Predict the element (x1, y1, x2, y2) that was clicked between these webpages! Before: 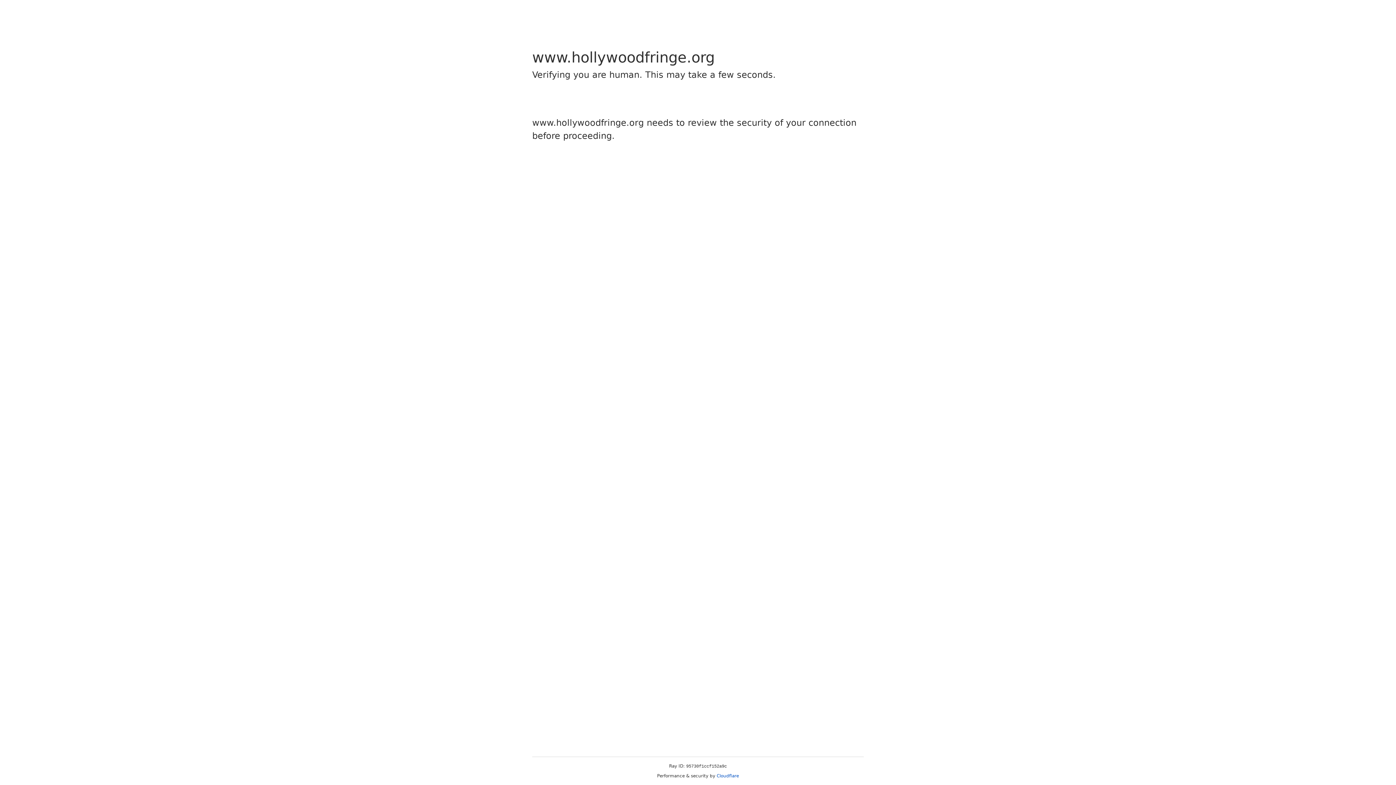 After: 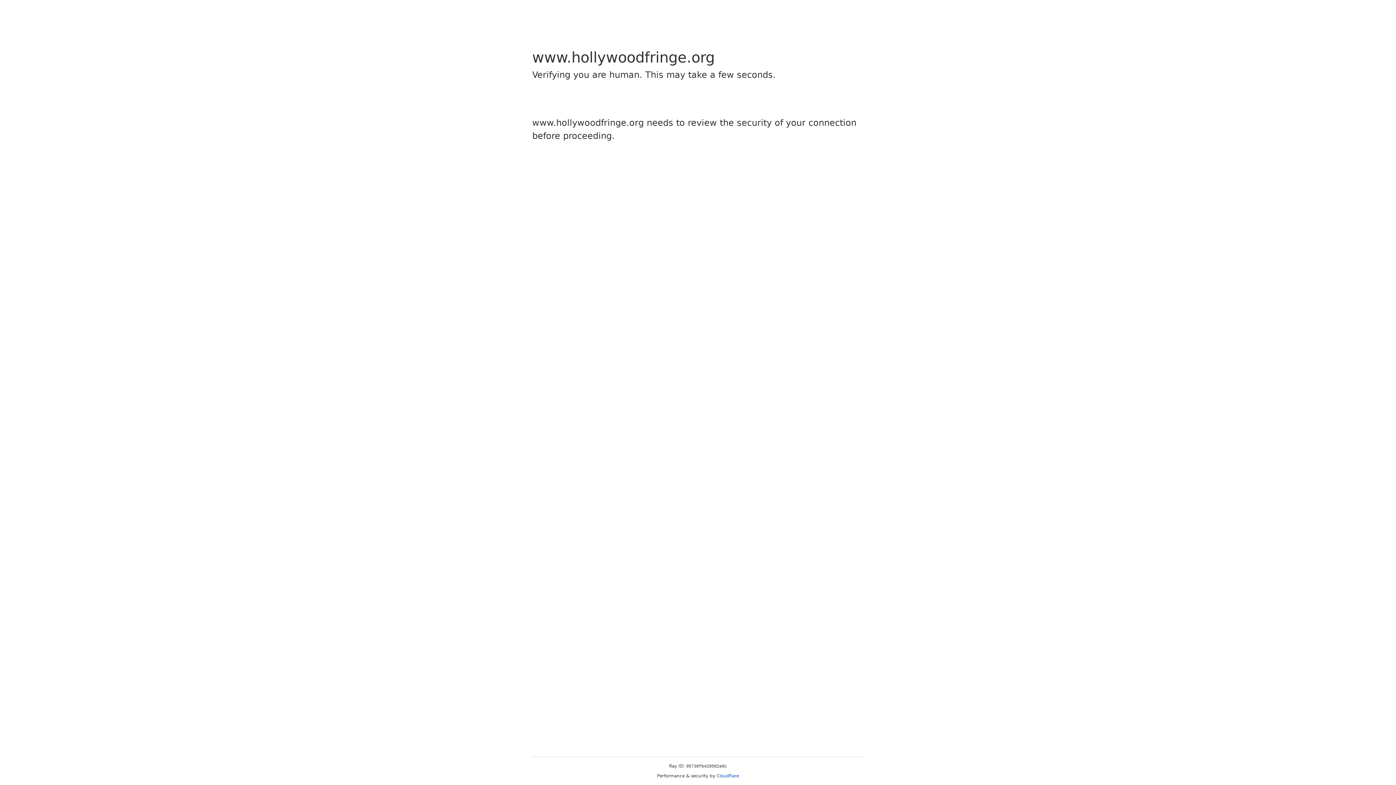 Action: label: Cloudflare bbox: (716, 773, 739, 778)